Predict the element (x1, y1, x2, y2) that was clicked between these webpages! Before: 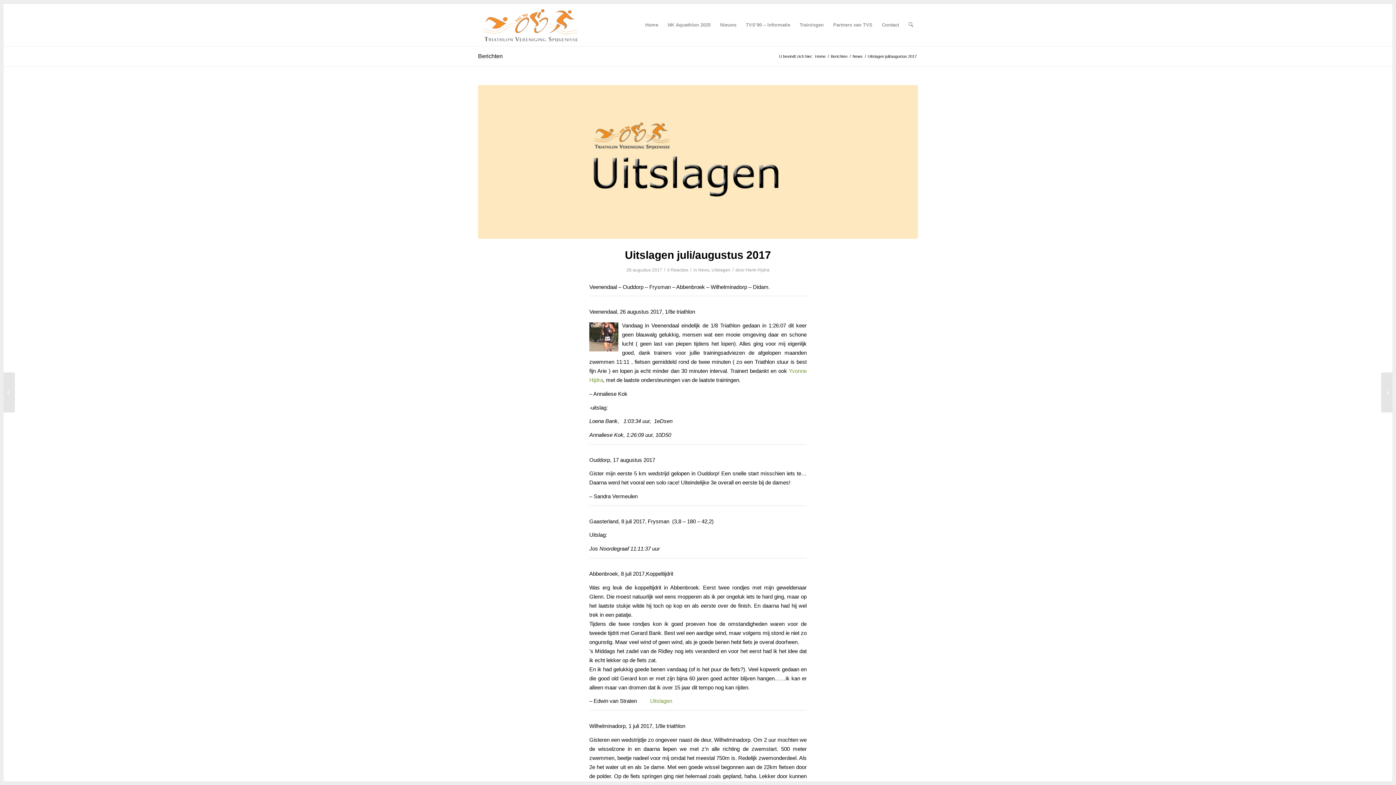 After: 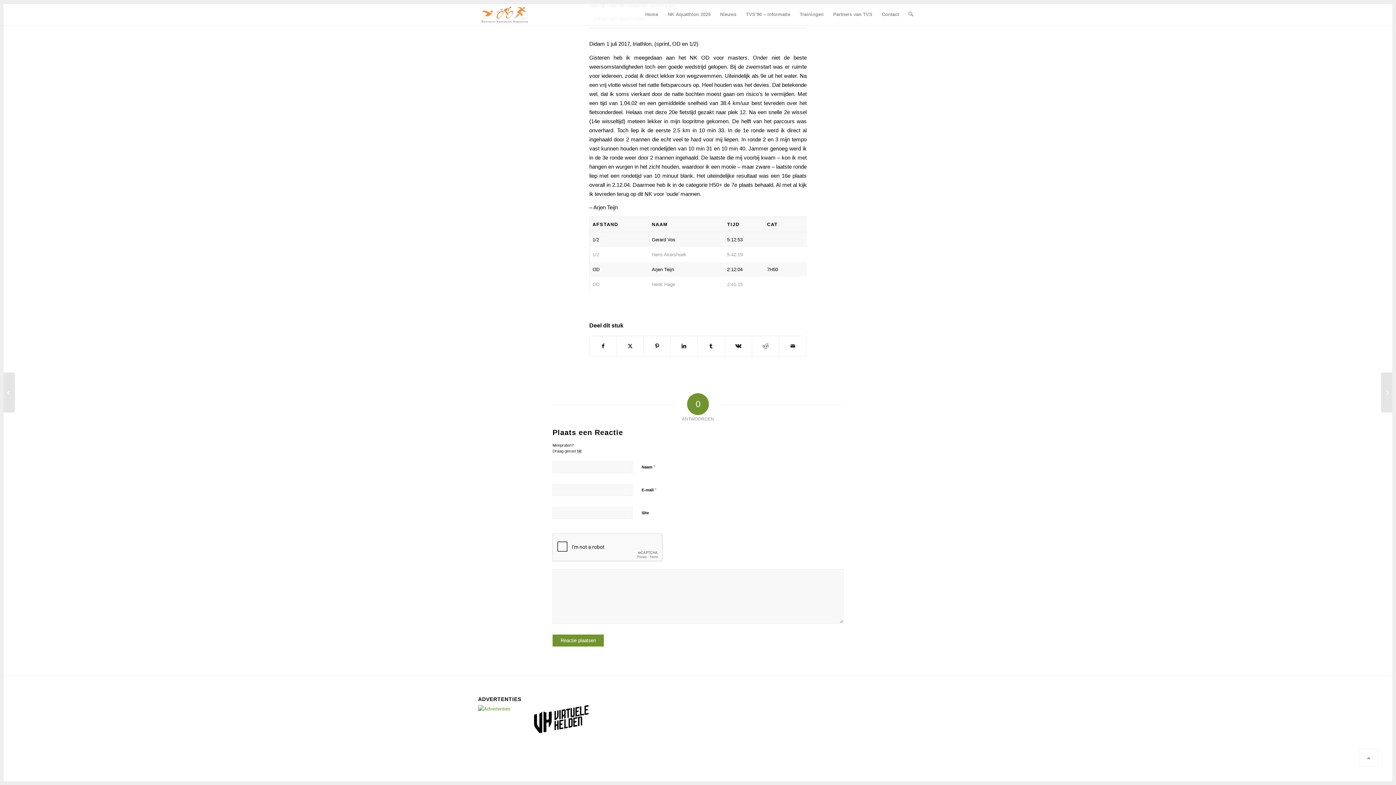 Action: label: 0 Reacties bbox: (667, 267, 688, 272)